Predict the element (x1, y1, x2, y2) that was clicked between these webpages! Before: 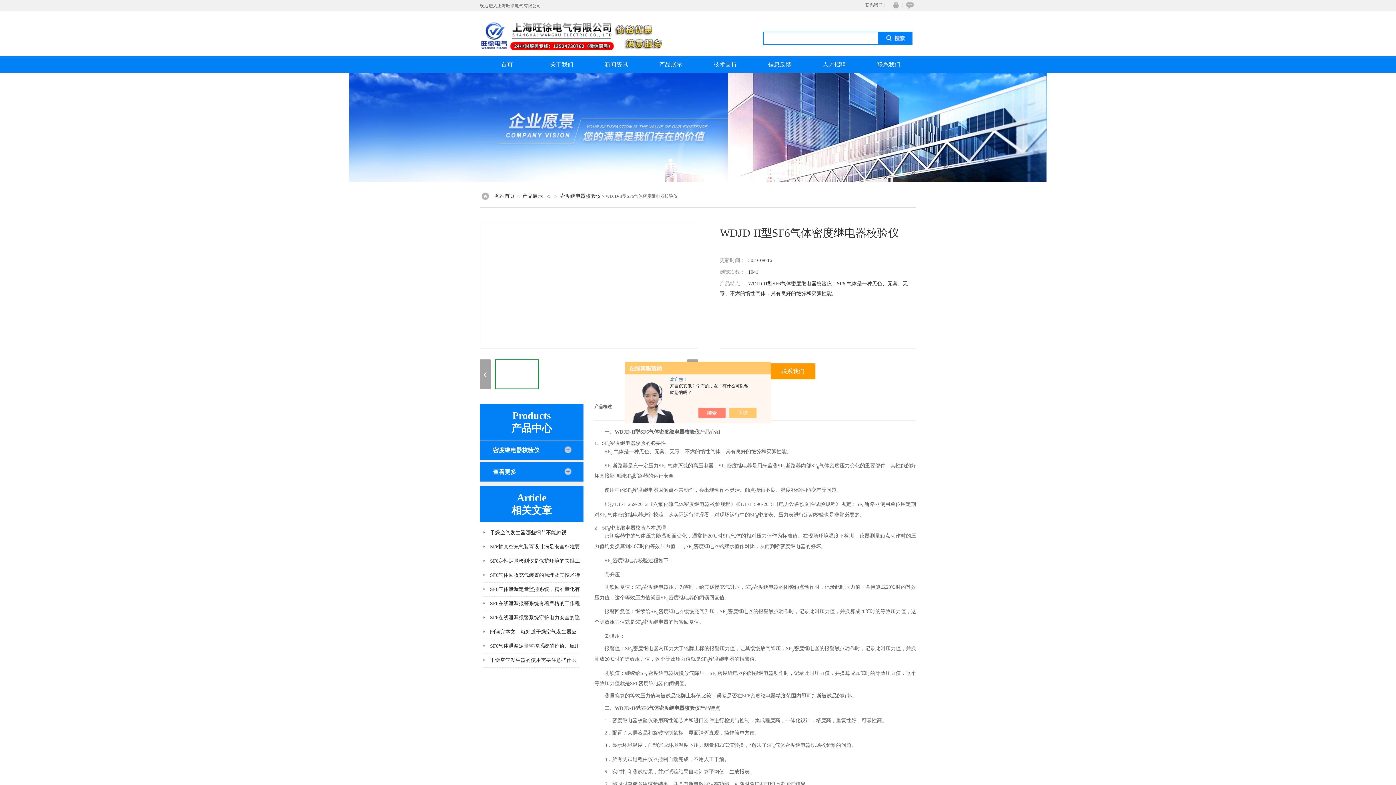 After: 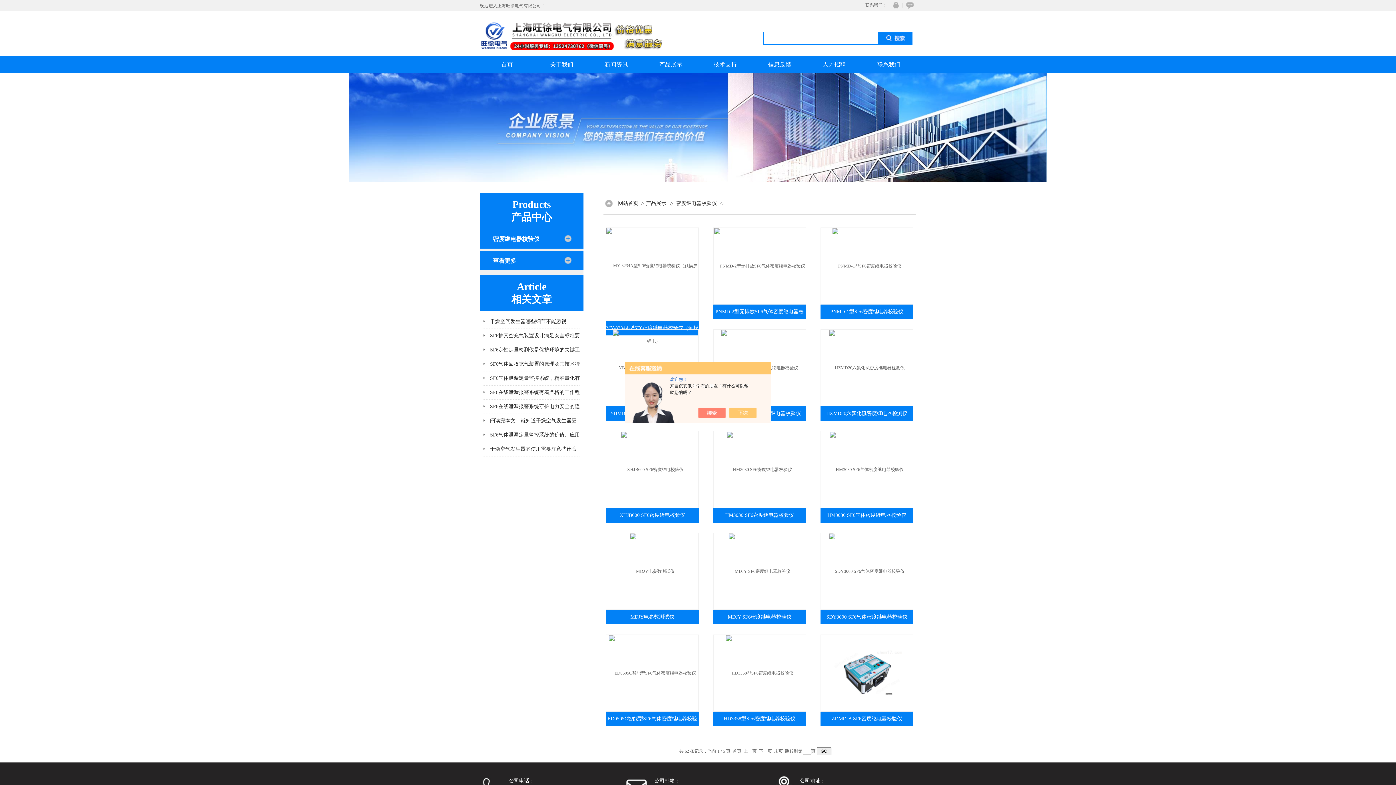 Action: bbox: (560, 193, 601, 198) label: 密度继电器校验仪